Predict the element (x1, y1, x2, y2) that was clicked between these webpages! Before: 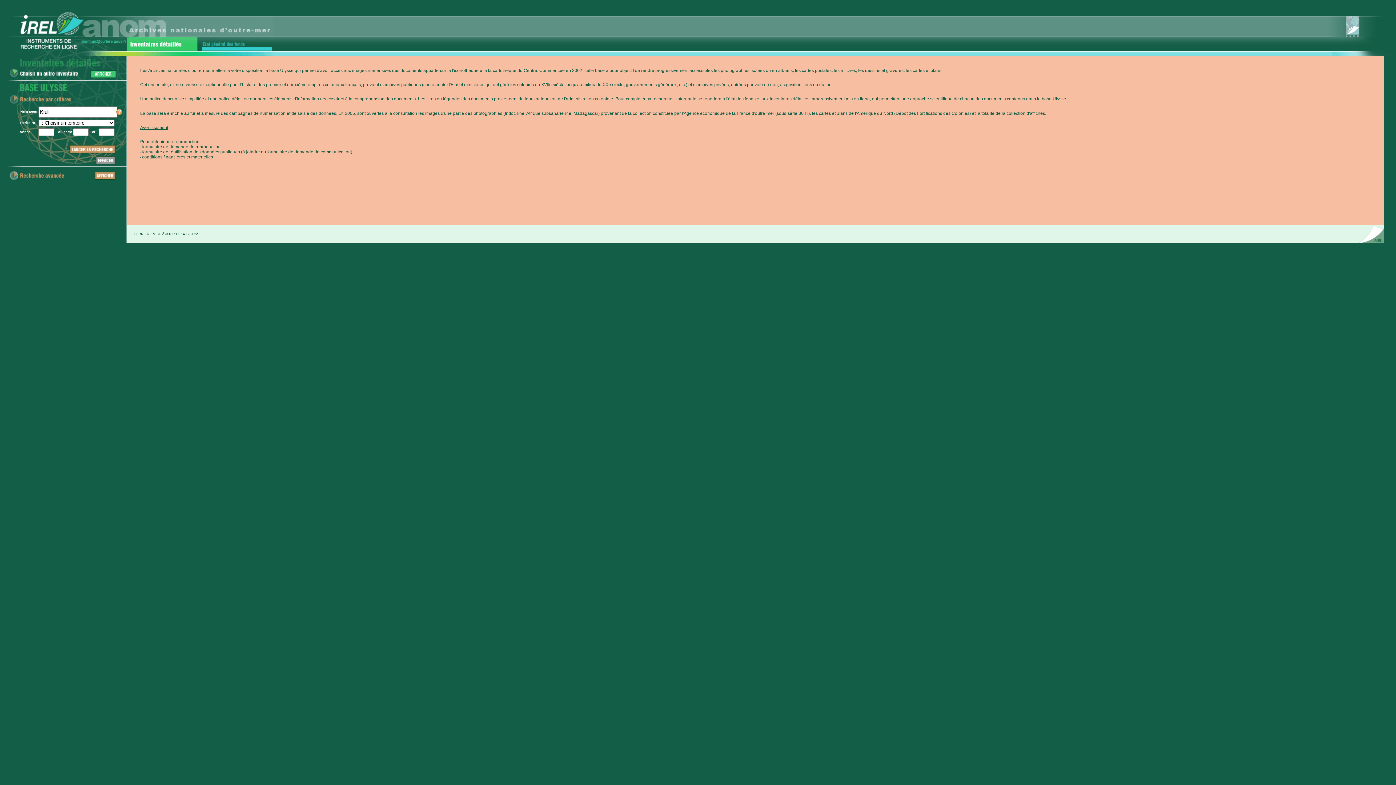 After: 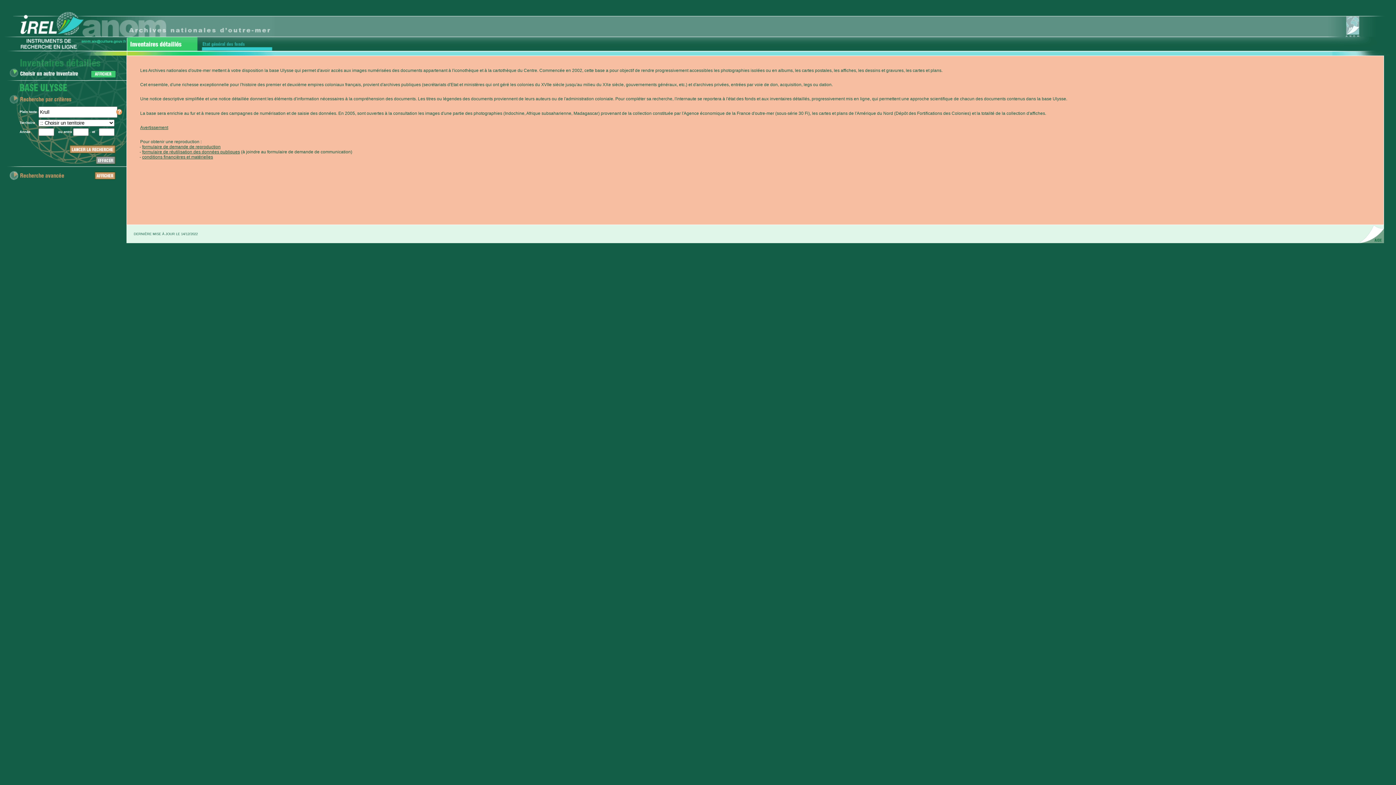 Action: bbox: (1358, 240, 1384, 244)